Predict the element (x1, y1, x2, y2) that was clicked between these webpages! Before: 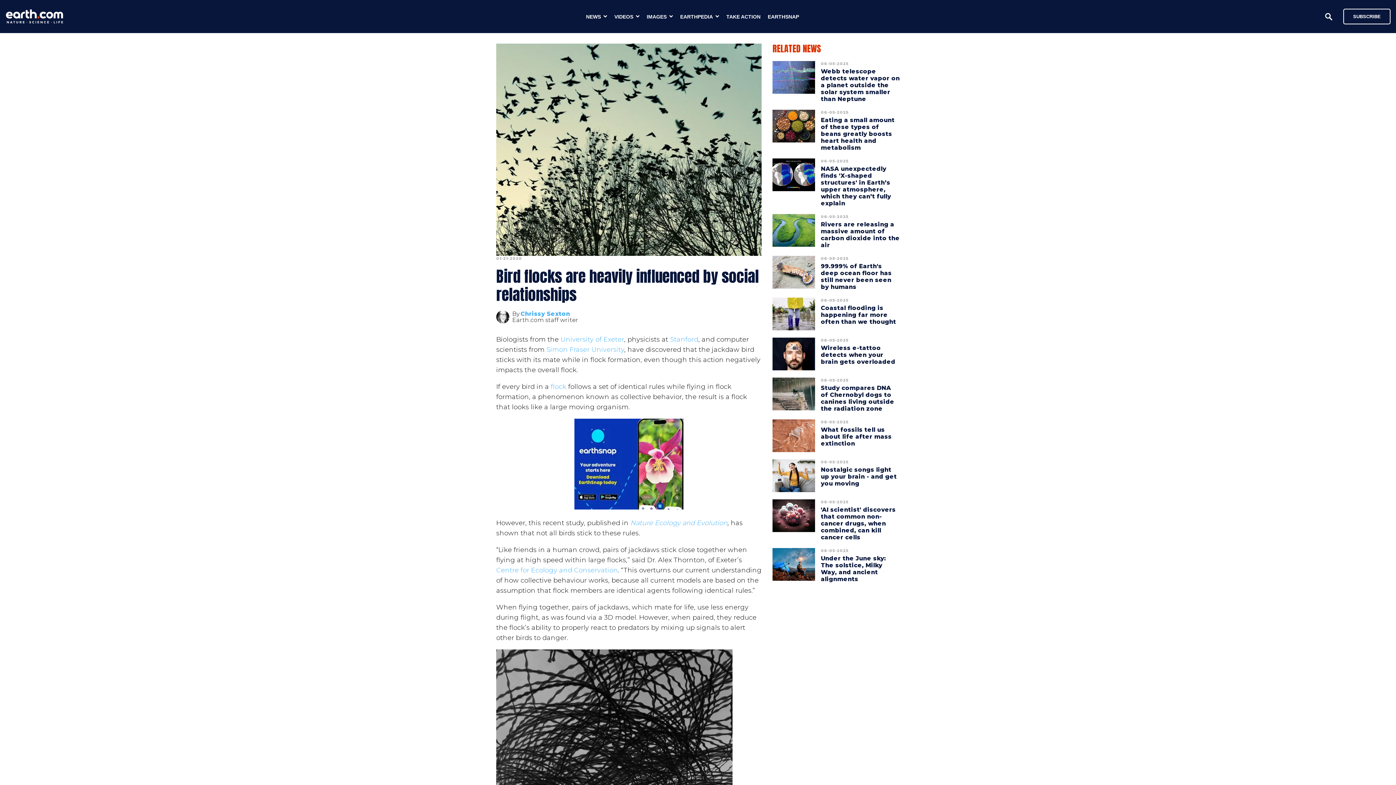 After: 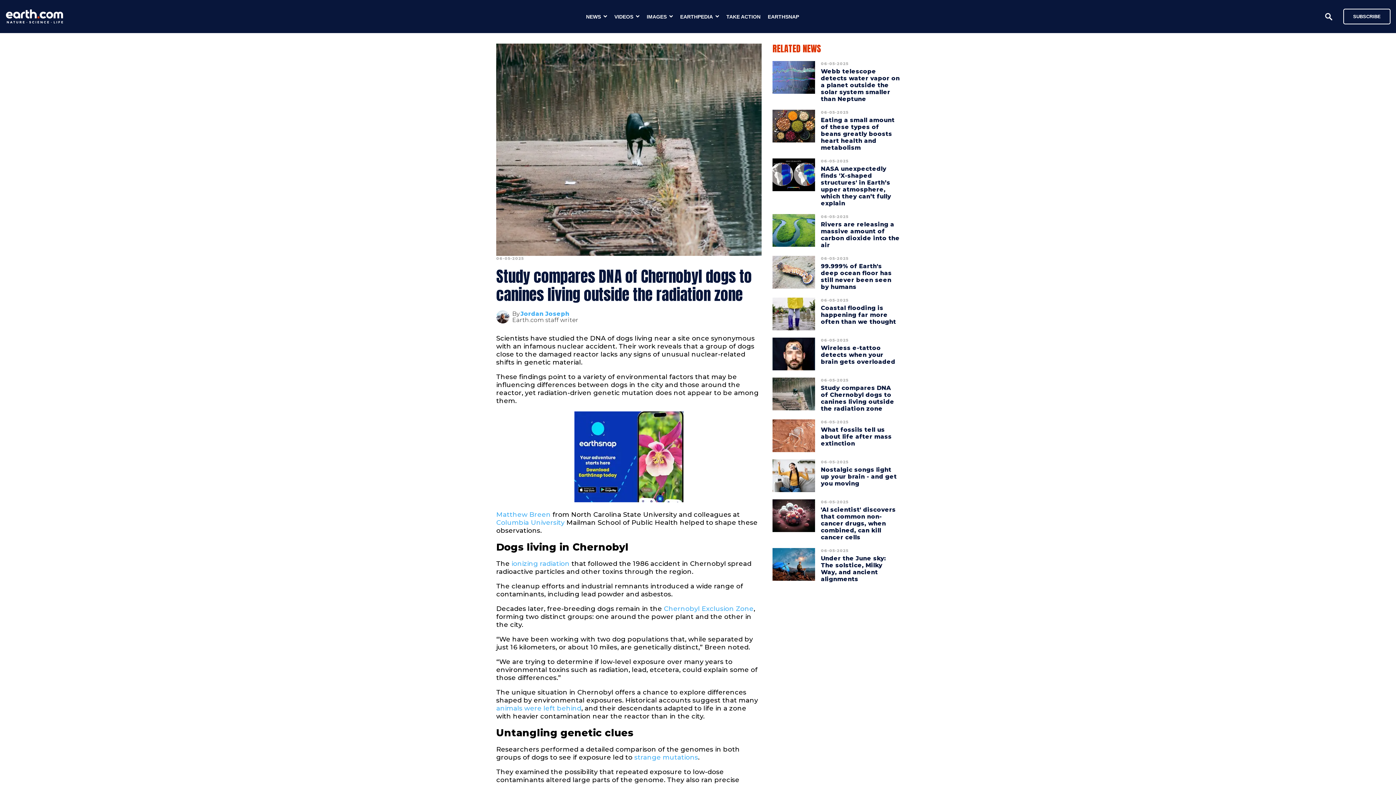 Action: bbox: (772, 377, 815, 412)